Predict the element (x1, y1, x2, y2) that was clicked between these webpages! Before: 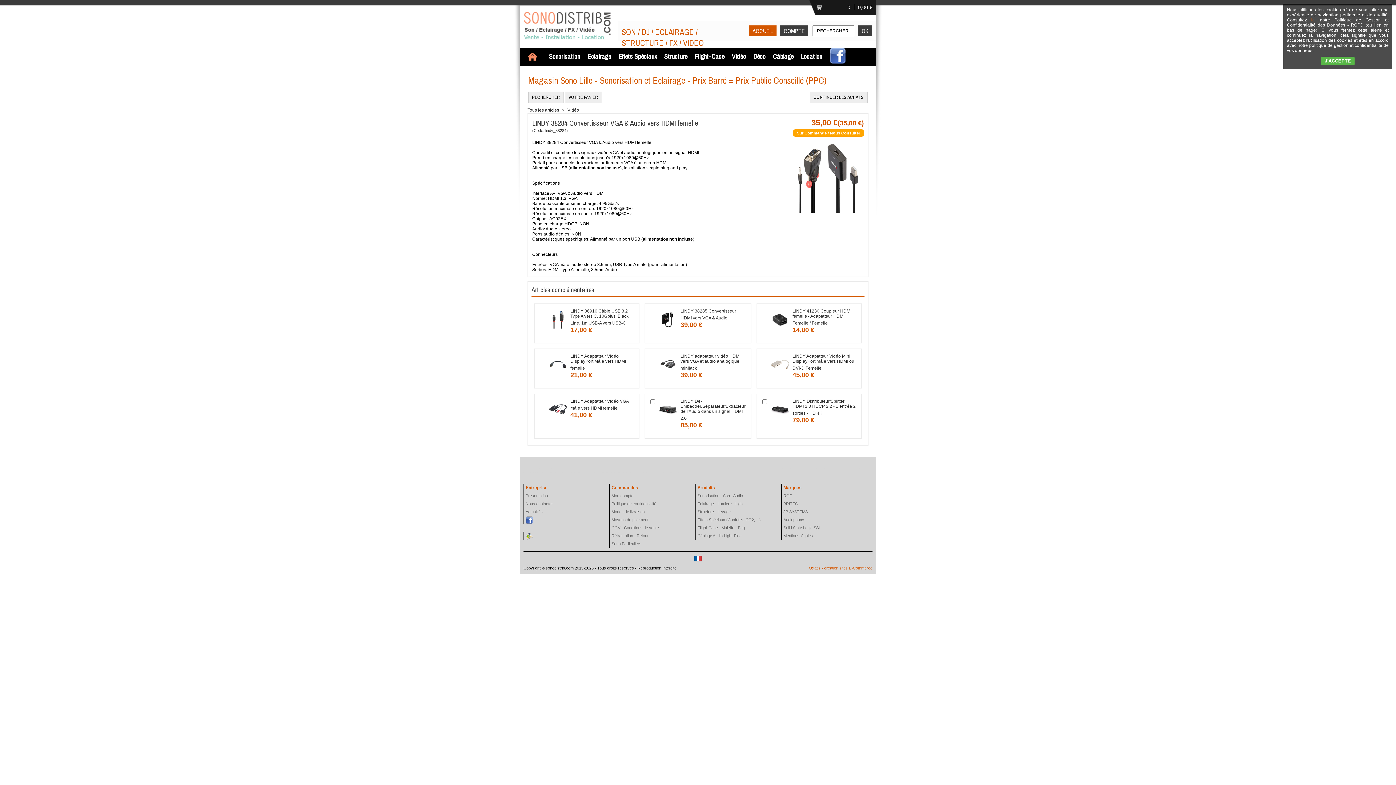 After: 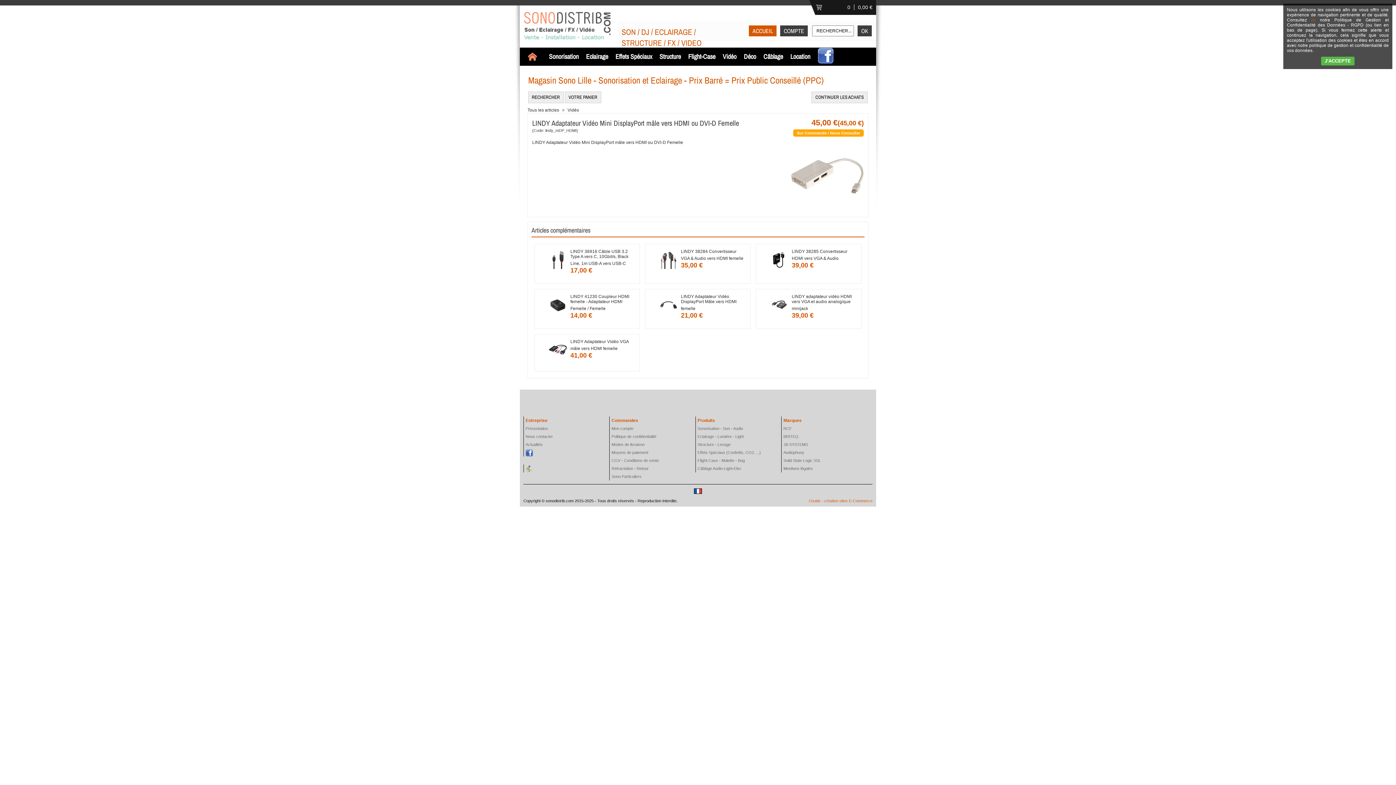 Action: bbox: (769, 371, 791, 376)